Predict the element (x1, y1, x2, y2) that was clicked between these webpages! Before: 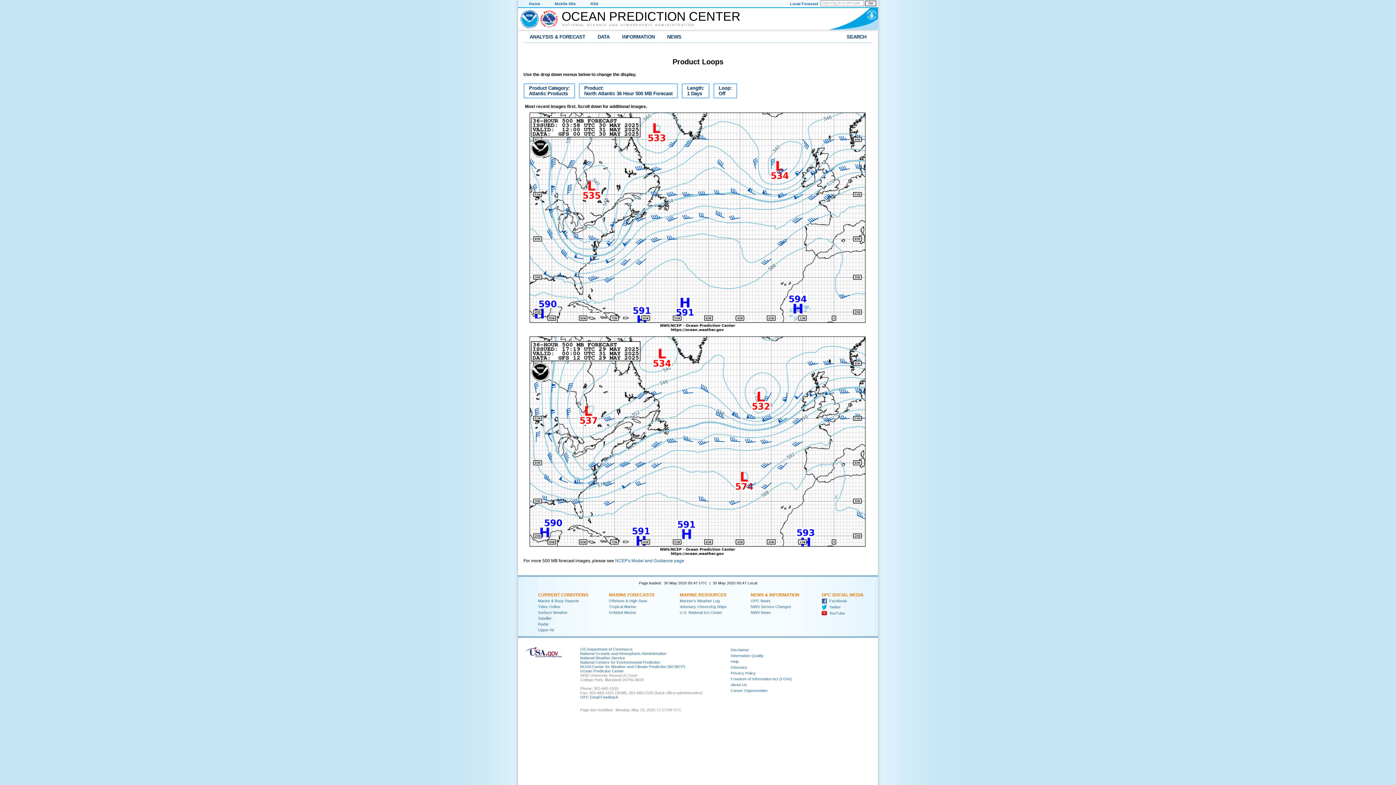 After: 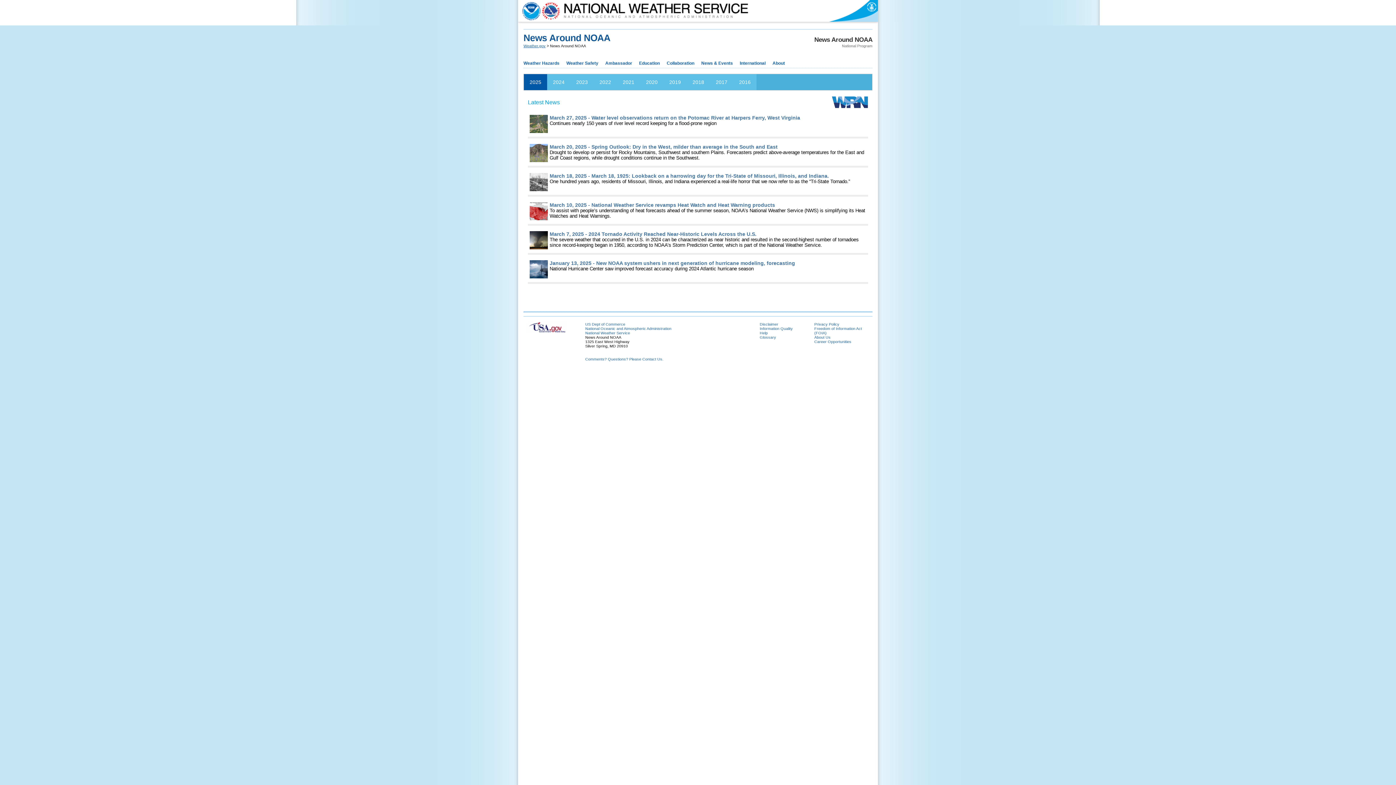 Action: bbox: (750, 610, 771, 614) label: NWS News